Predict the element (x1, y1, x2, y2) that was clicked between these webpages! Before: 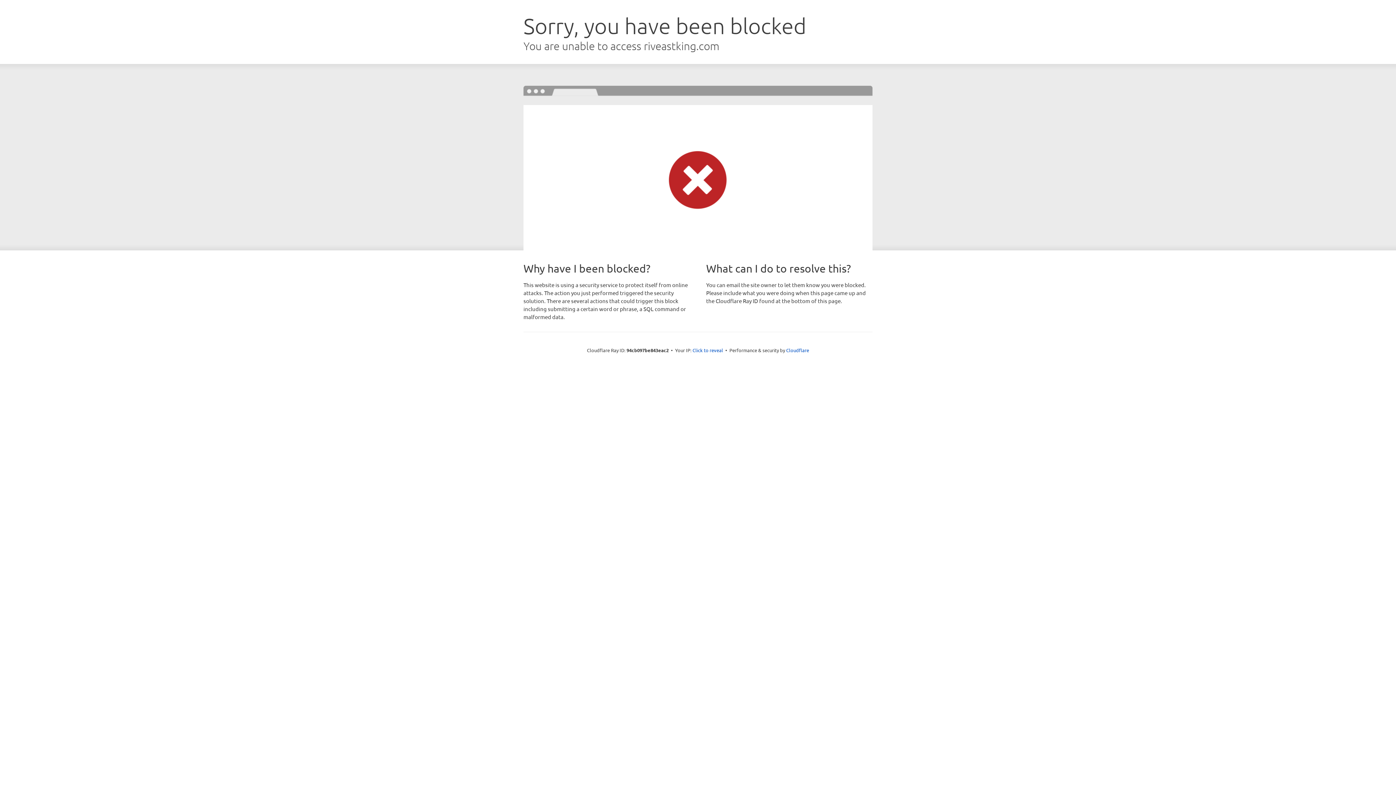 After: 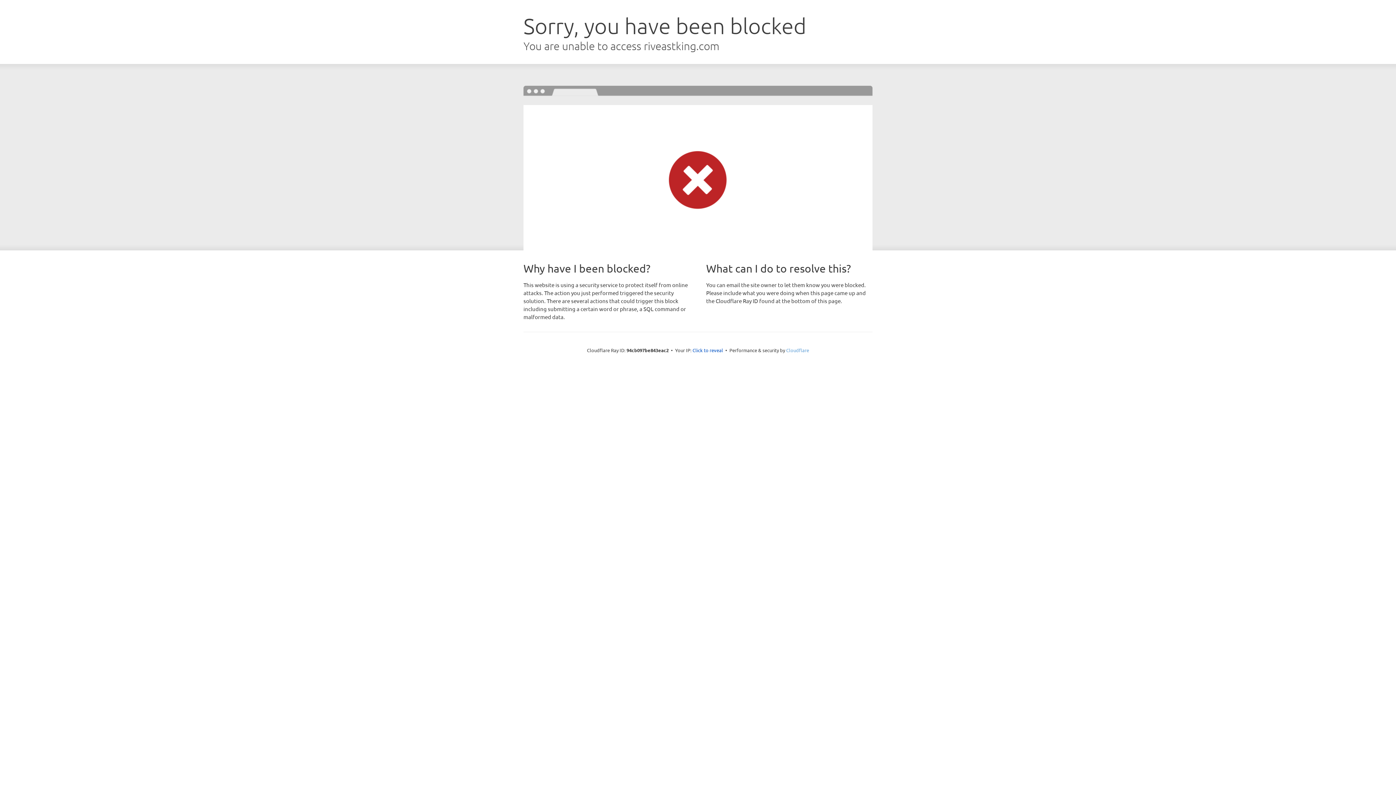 Action: label: Cloudflare bbox: (786, 347, 809, 353)